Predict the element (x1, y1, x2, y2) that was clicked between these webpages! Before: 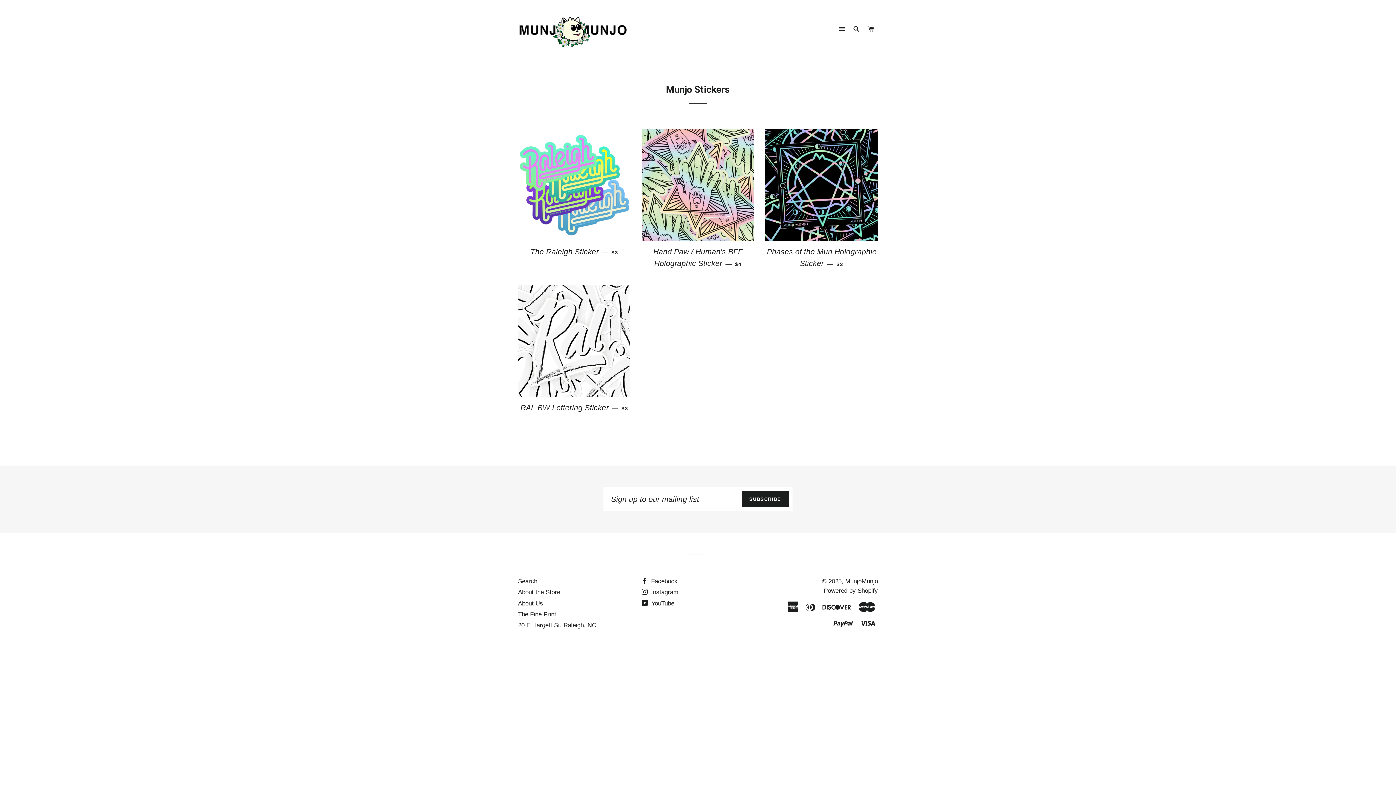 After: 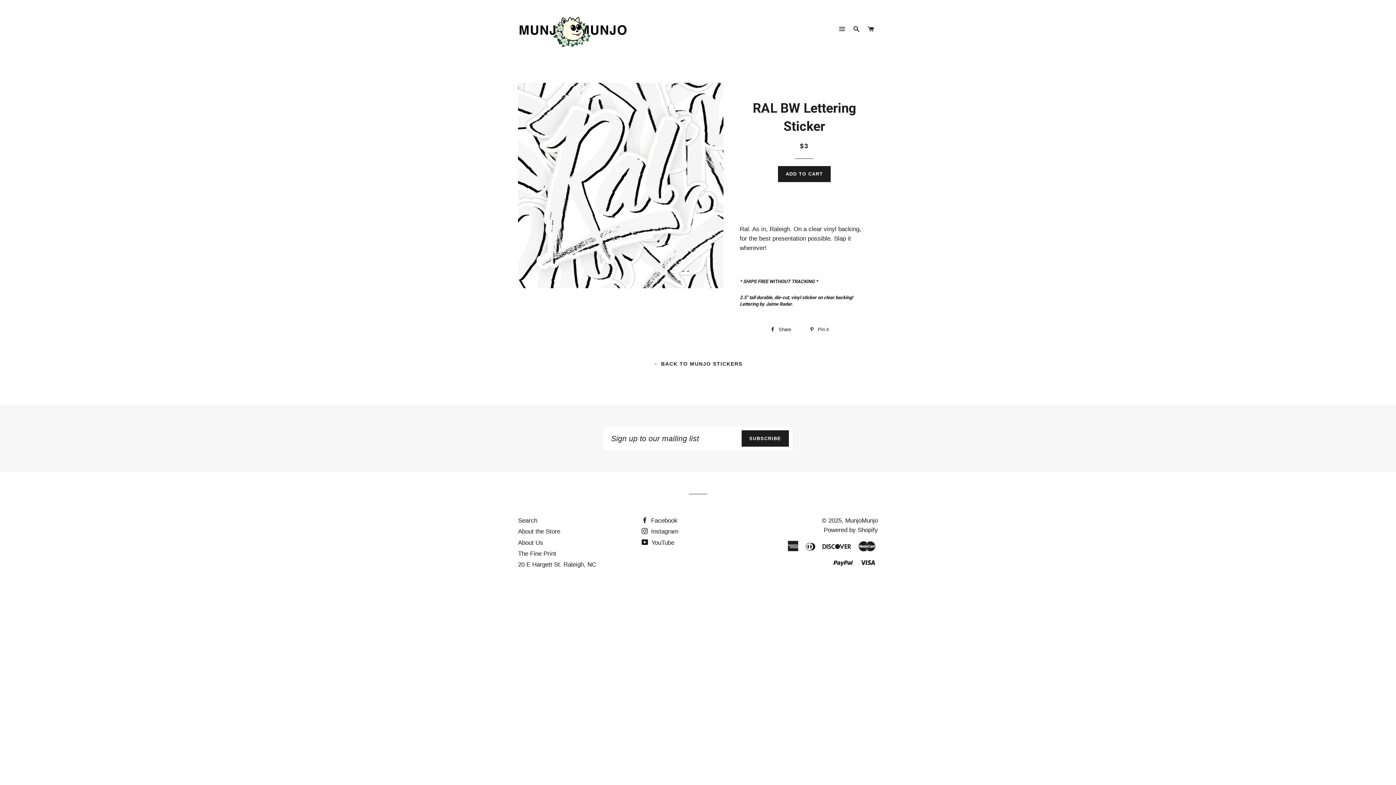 Action: label: RAL BW Lettering Sticker — 
REGULAR PRICE
$3 bbox: (518, 397, 630, 418)